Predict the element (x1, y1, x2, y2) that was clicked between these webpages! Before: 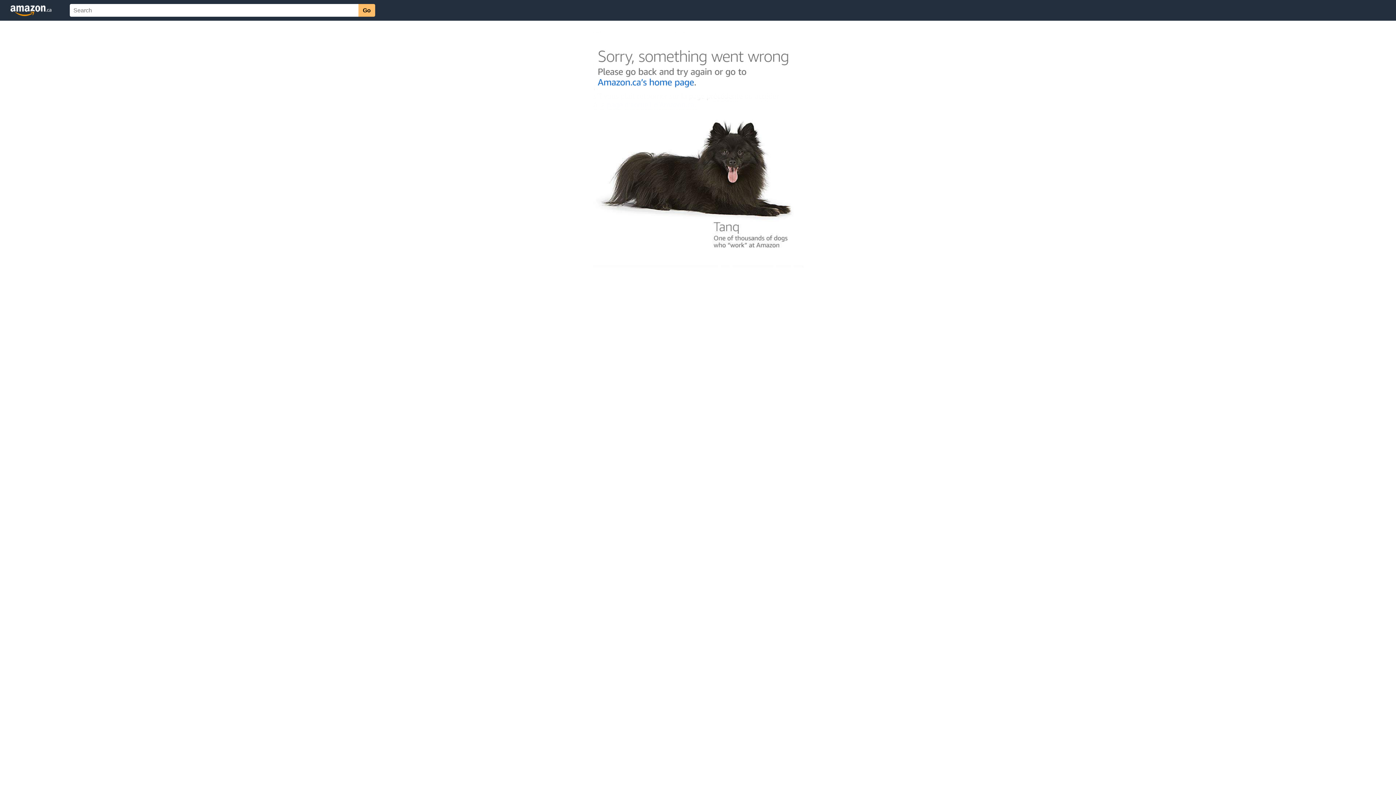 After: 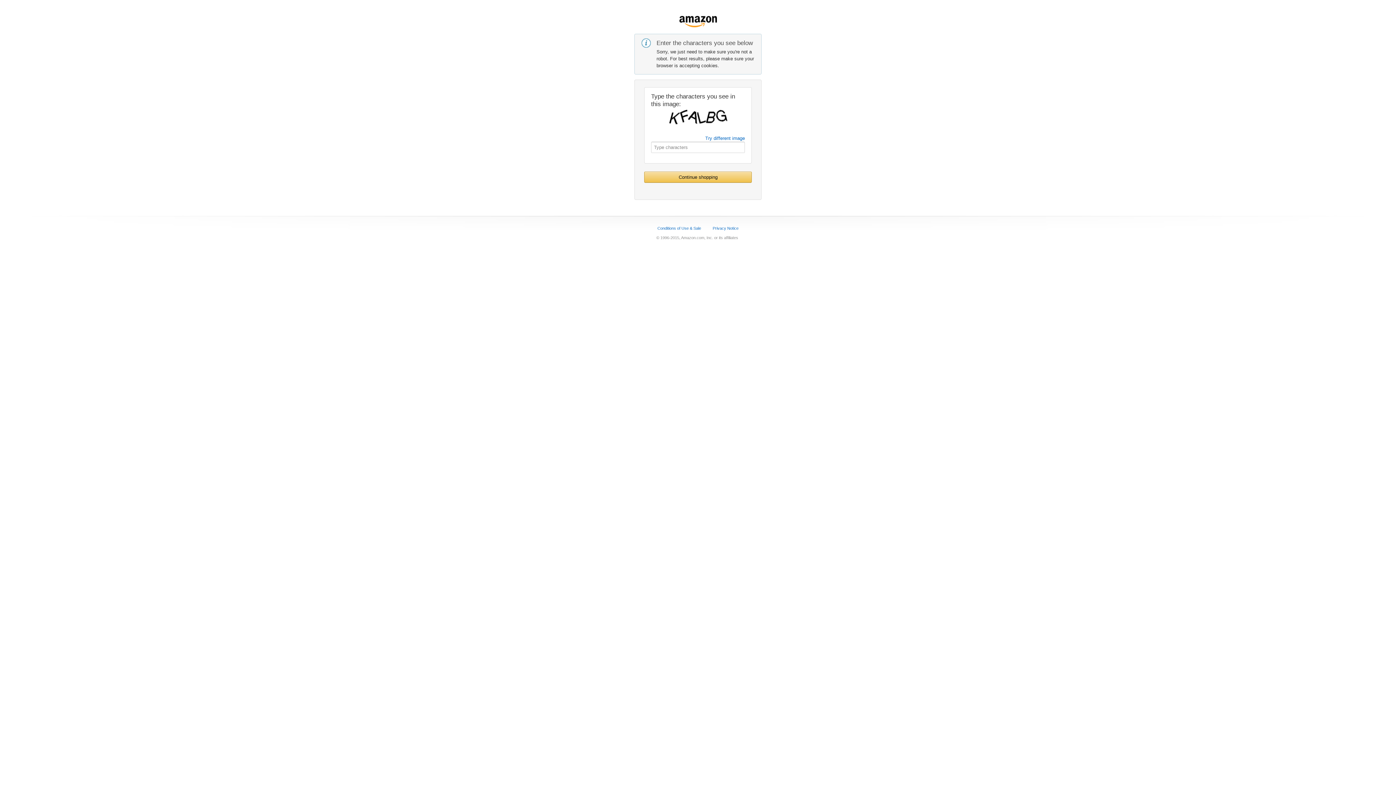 Action: bbox: (592, 104, 803, 110)